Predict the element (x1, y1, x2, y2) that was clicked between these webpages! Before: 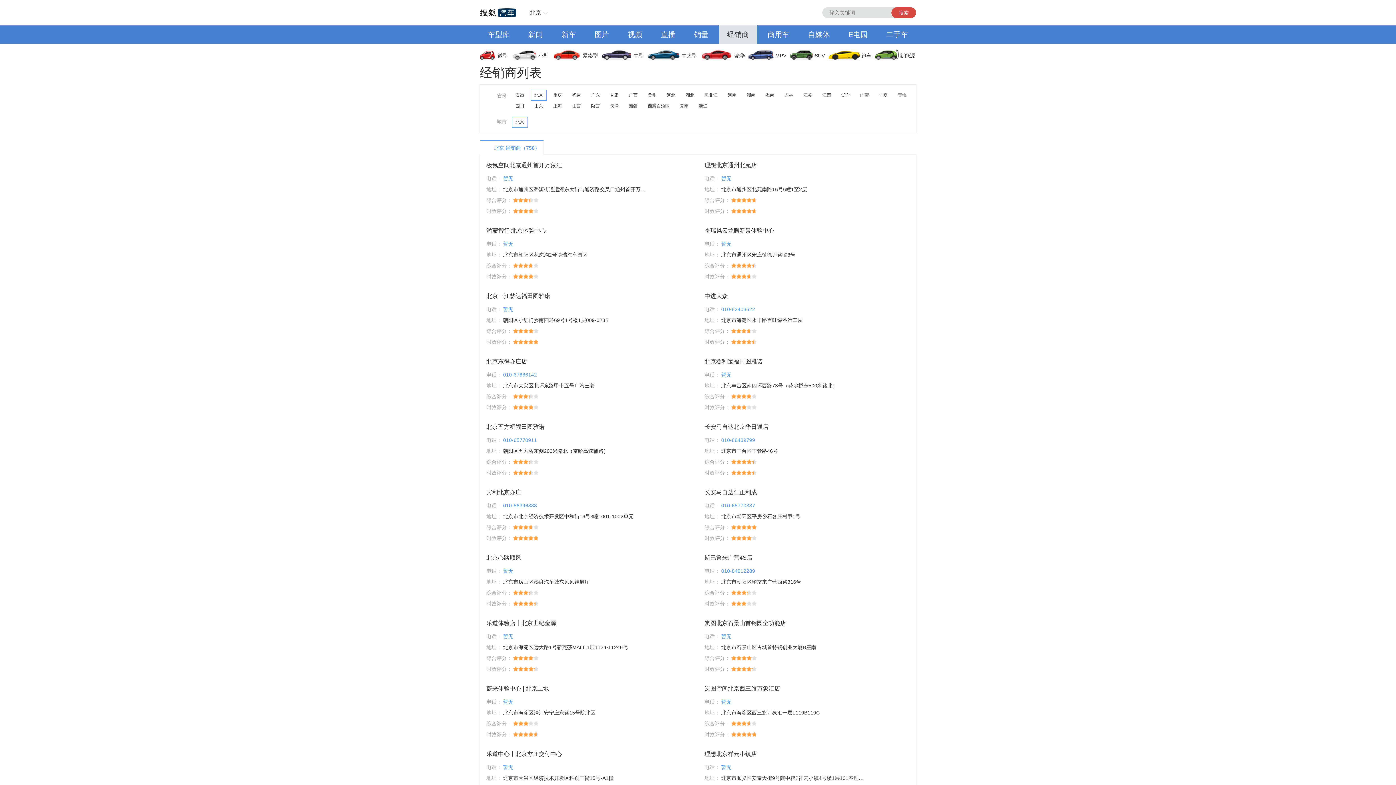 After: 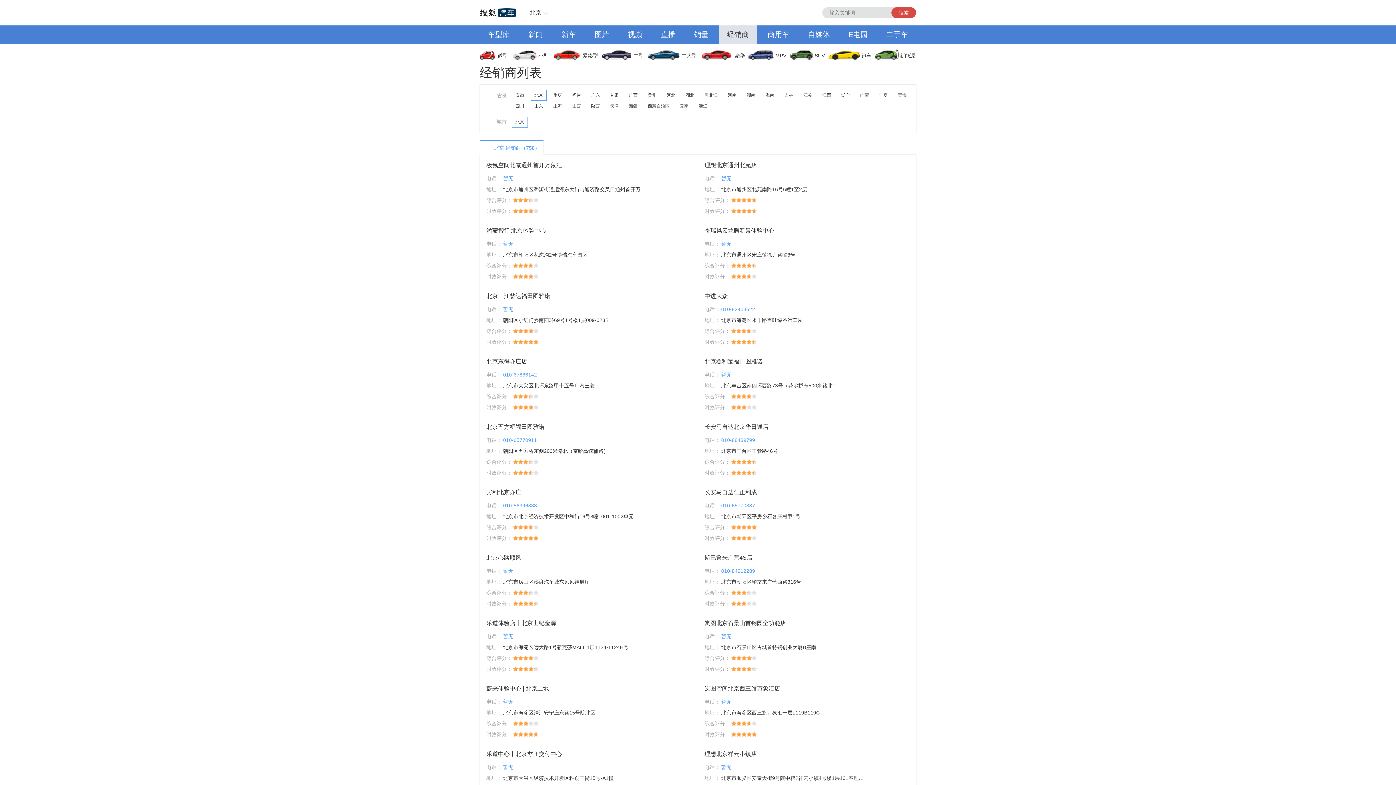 Action: bbox: (759, 25, 797, 43) label: 商用车